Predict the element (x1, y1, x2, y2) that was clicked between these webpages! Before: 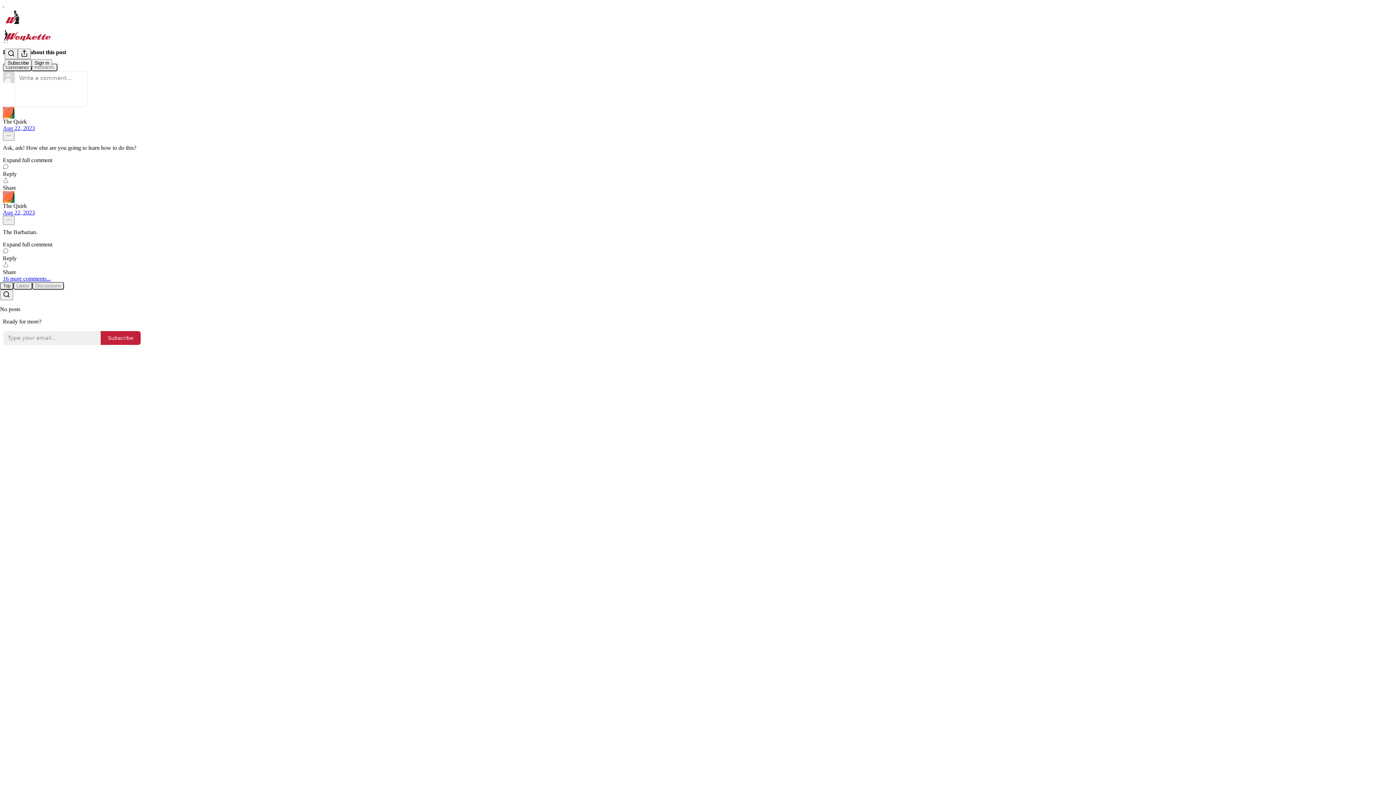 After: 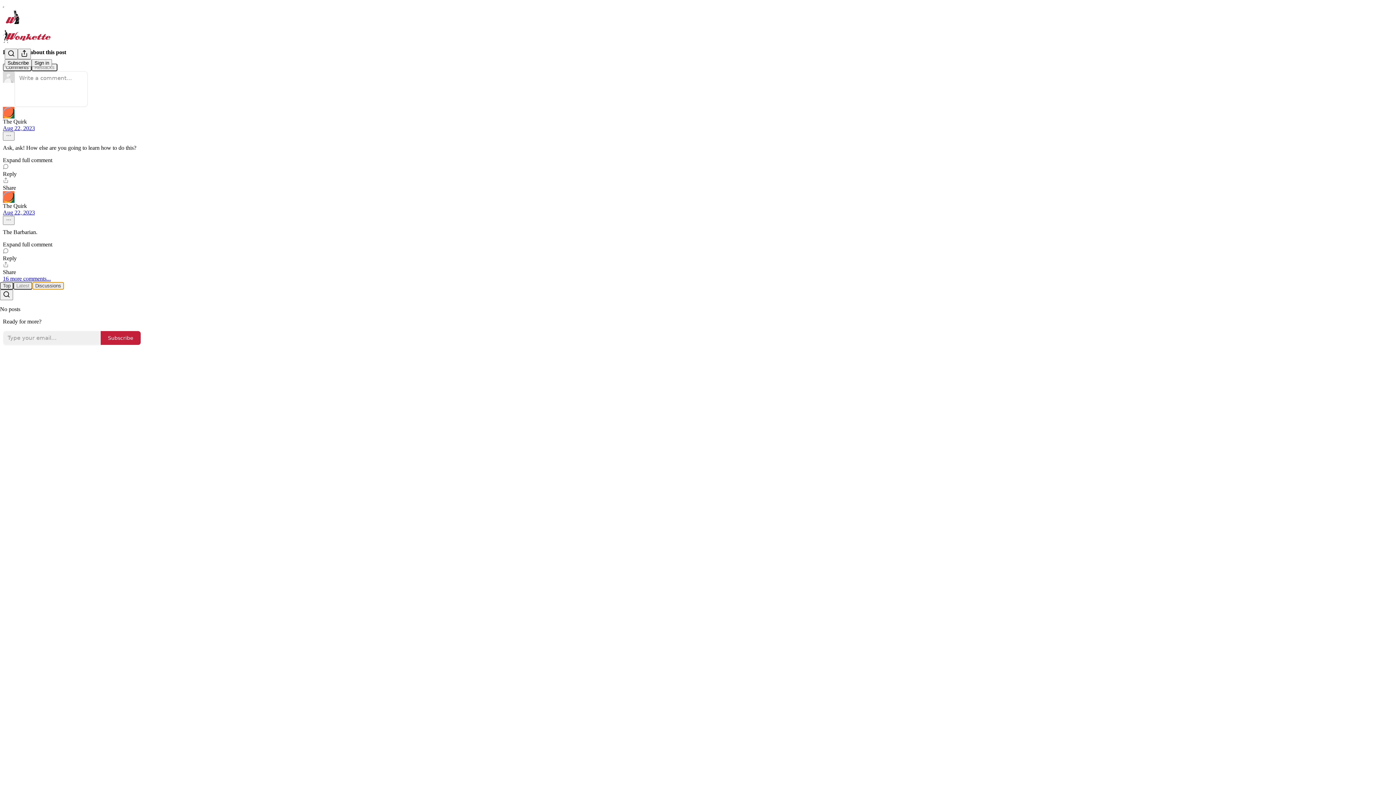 Action: label: Discussions bbox: (32, 282, 64, 289)